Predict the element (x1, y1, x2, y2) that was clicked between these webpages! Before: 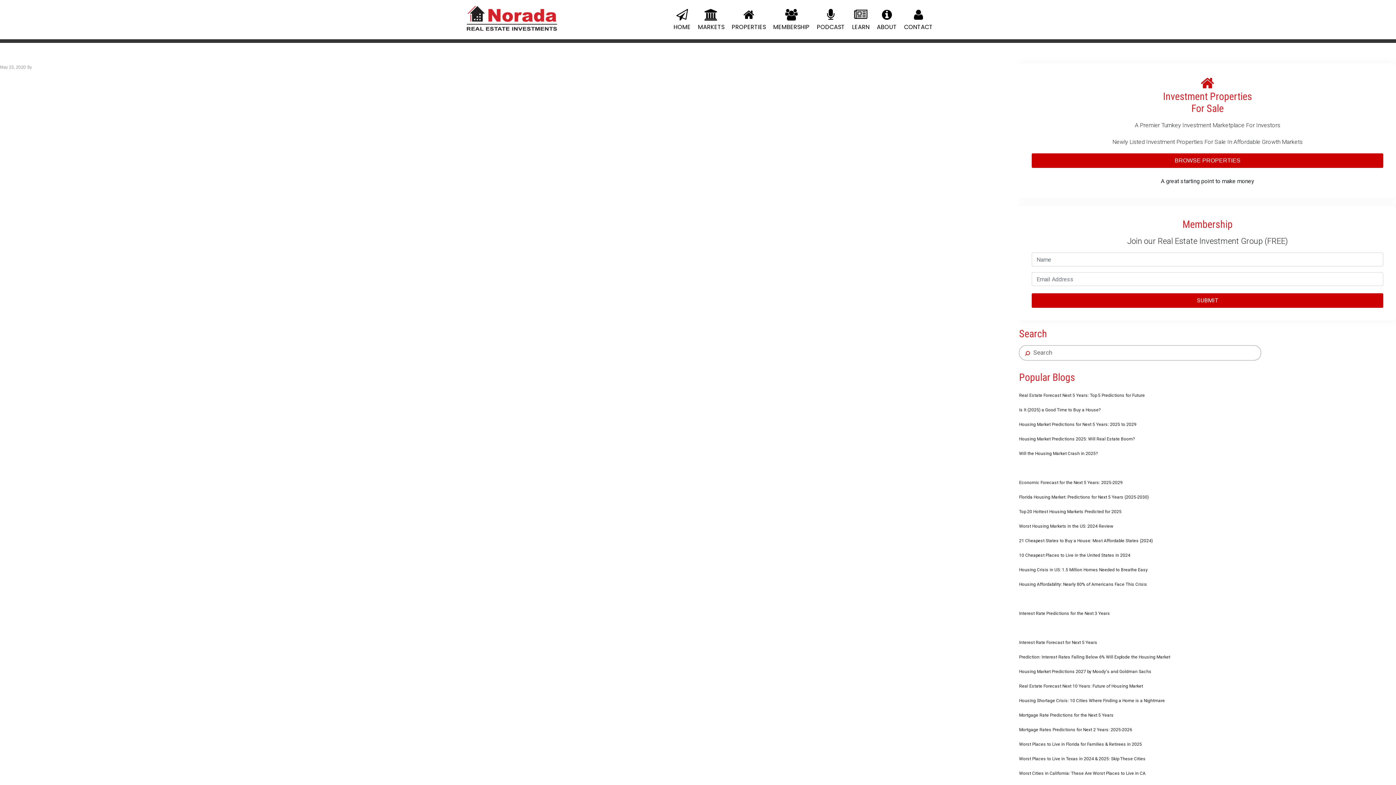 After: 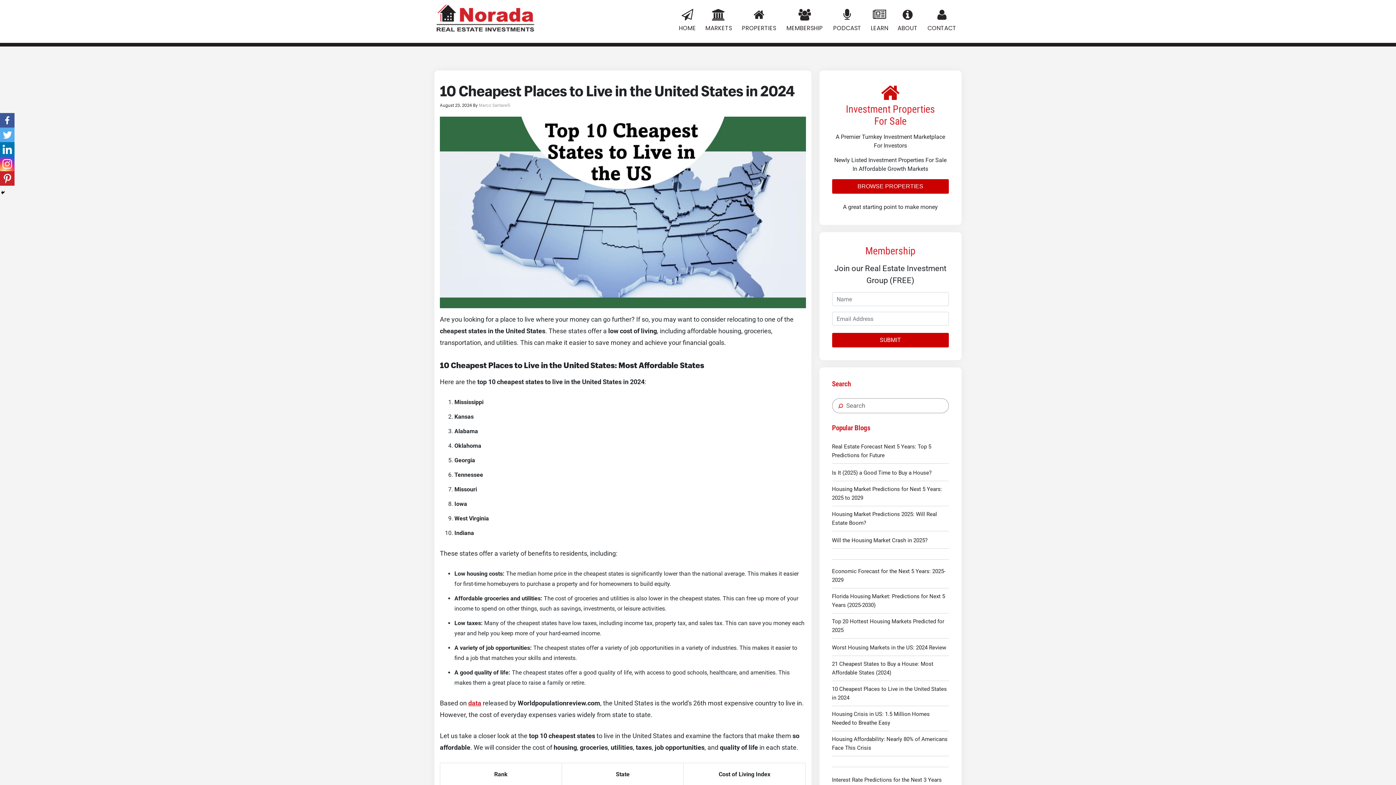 Action: bbox: (1019, 552, 1130, 558) label: 10 Cheapest Places to Live in the United States in 2024